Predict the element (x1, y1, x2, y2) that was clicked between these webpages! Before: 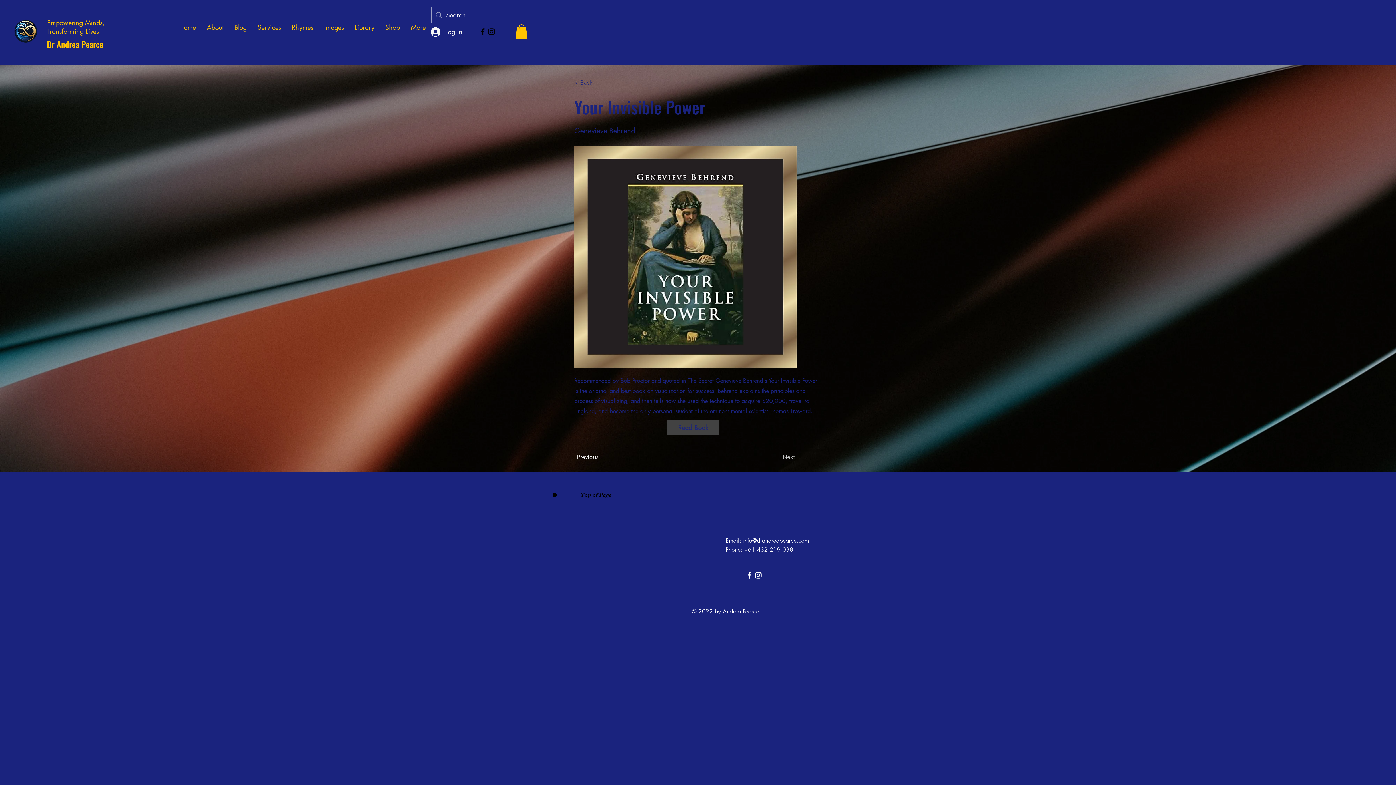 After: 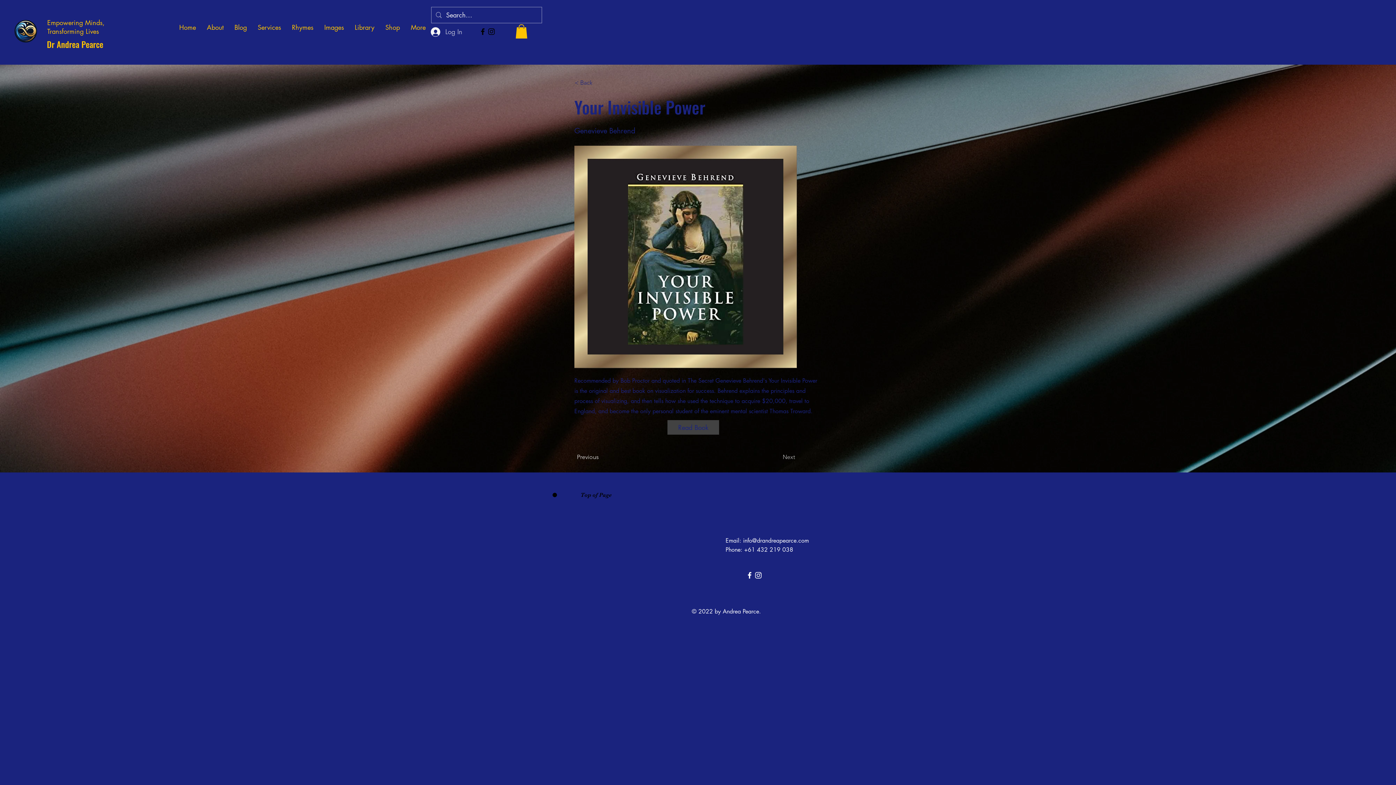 Action: bbox: (425, 24, 467, 38) label: Log In